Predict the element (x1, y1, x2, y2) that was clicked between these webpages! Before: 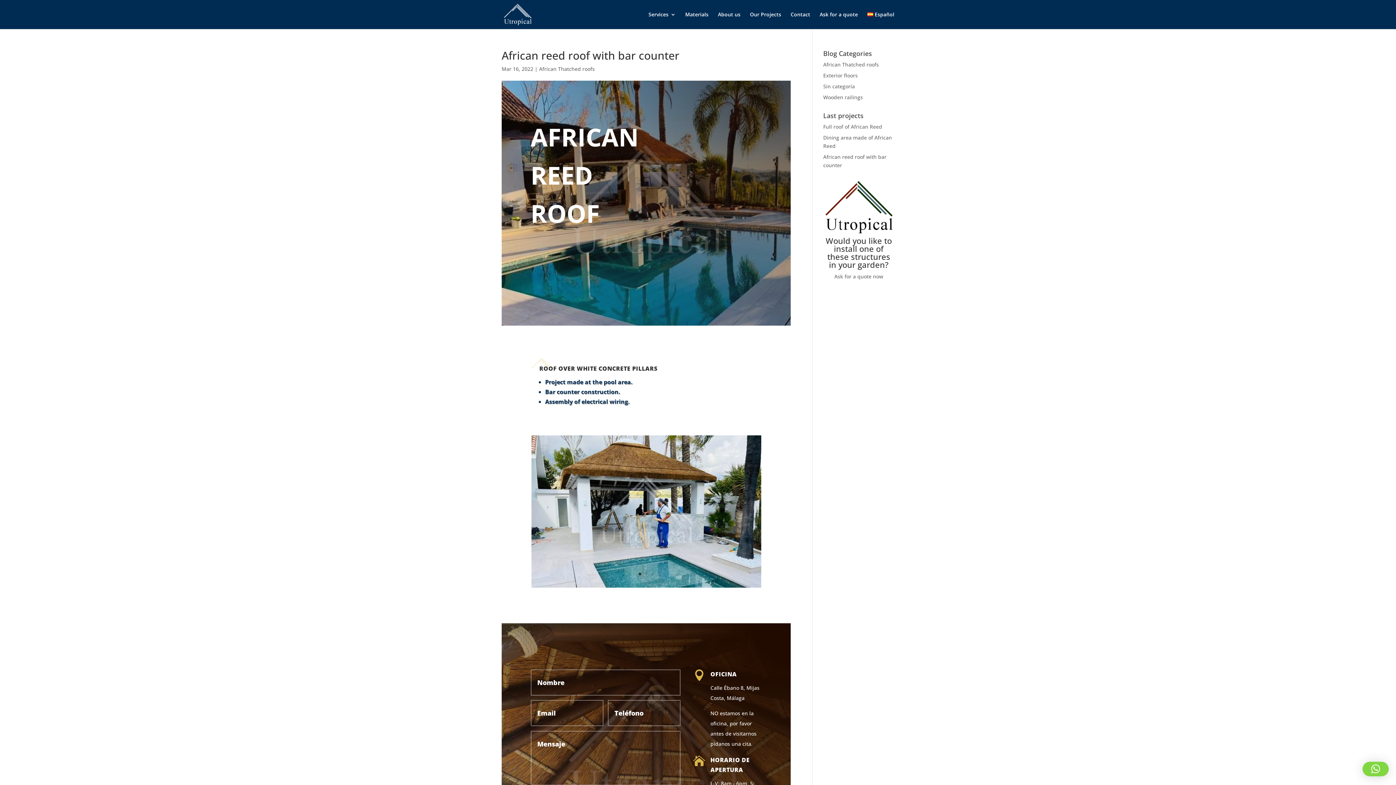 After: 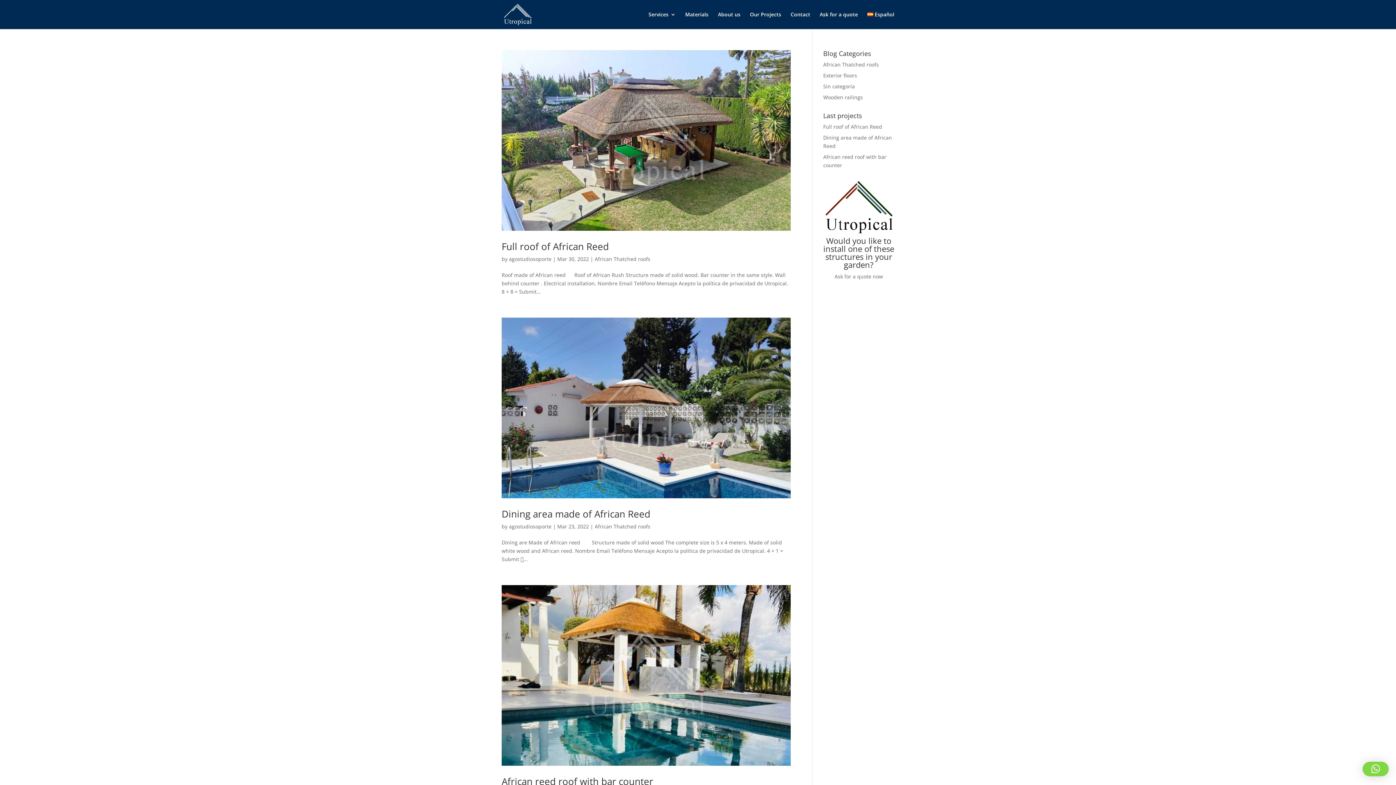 Action: bbox: (823, 61, 879, 68) label: African Thatched roofs